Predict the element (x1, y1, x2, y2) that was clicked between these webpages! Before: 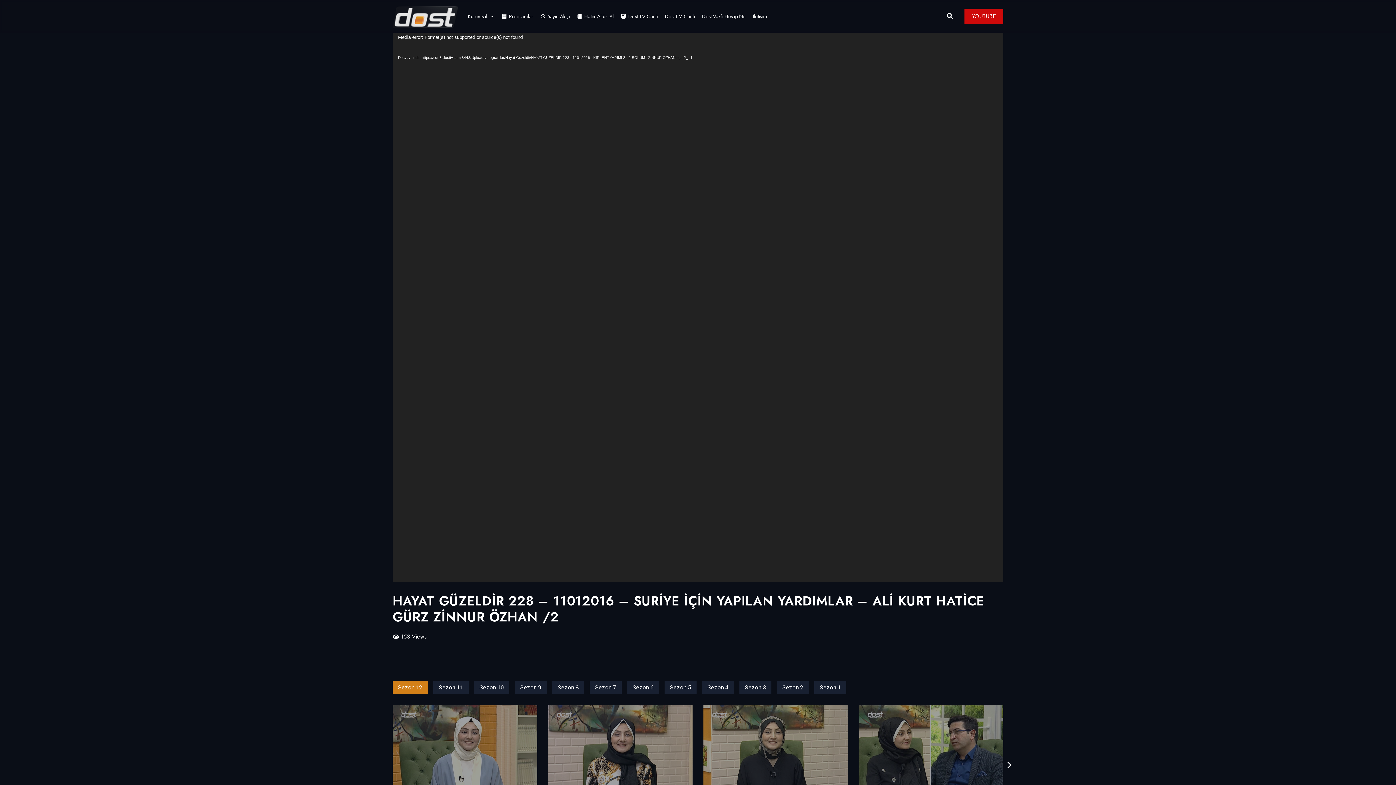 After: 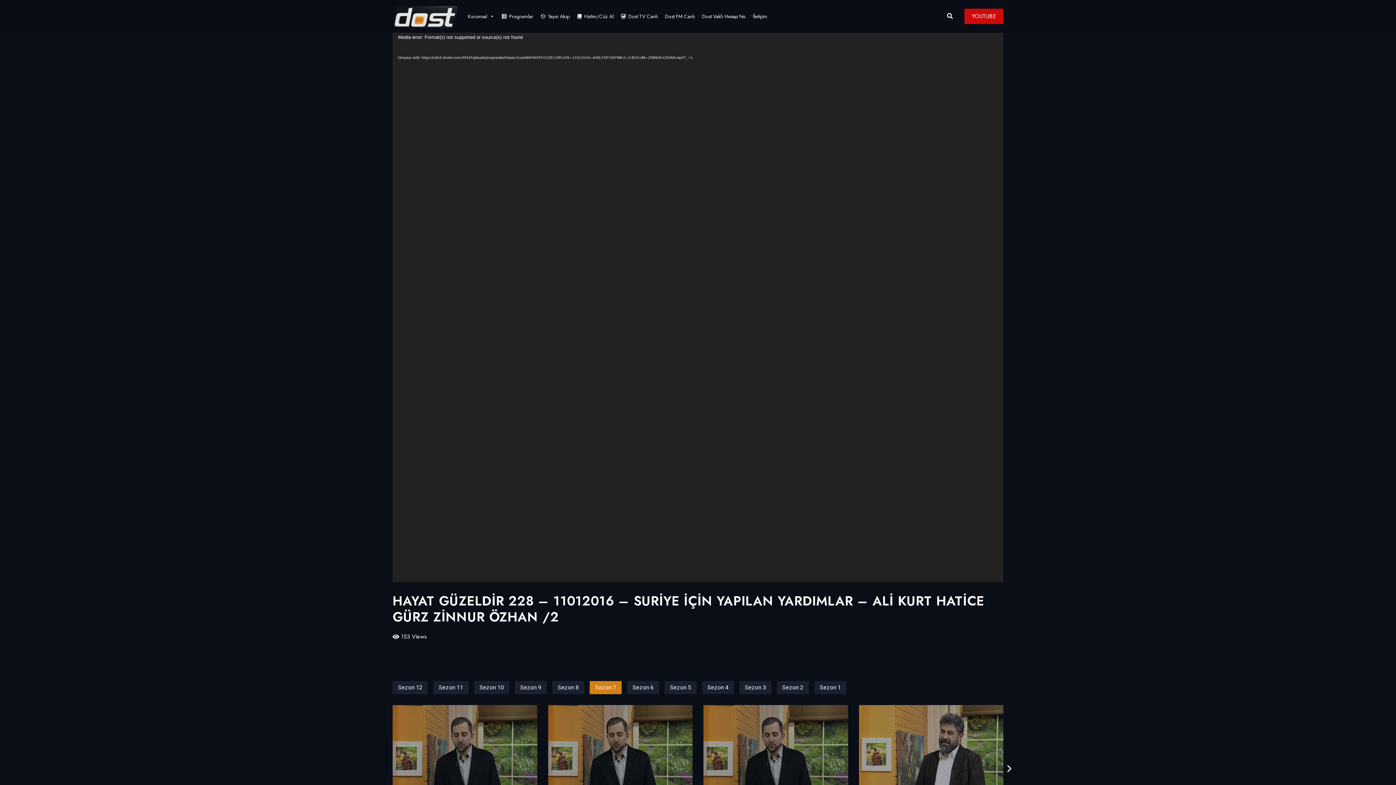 Action: label: Sezon 7 bbox: (589, 681, 621, 694)